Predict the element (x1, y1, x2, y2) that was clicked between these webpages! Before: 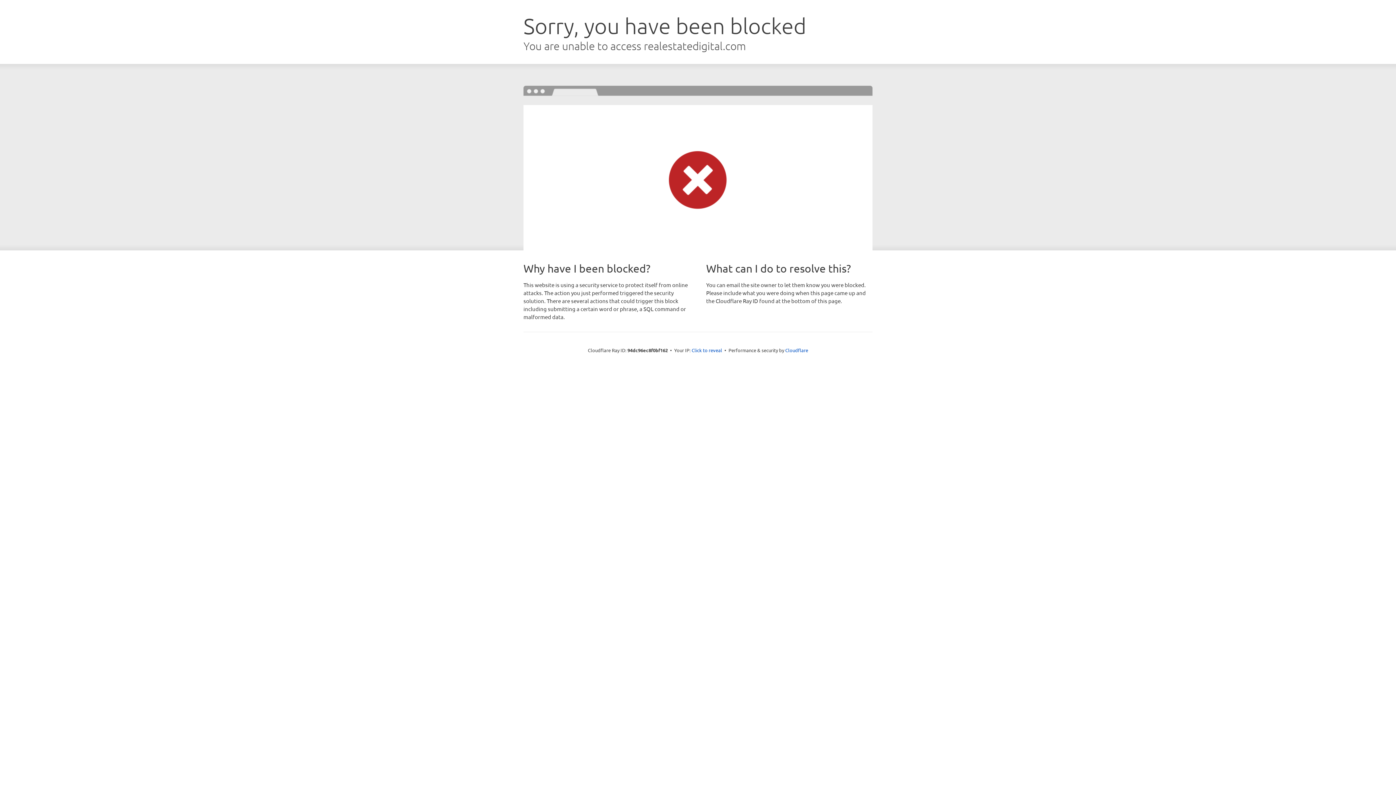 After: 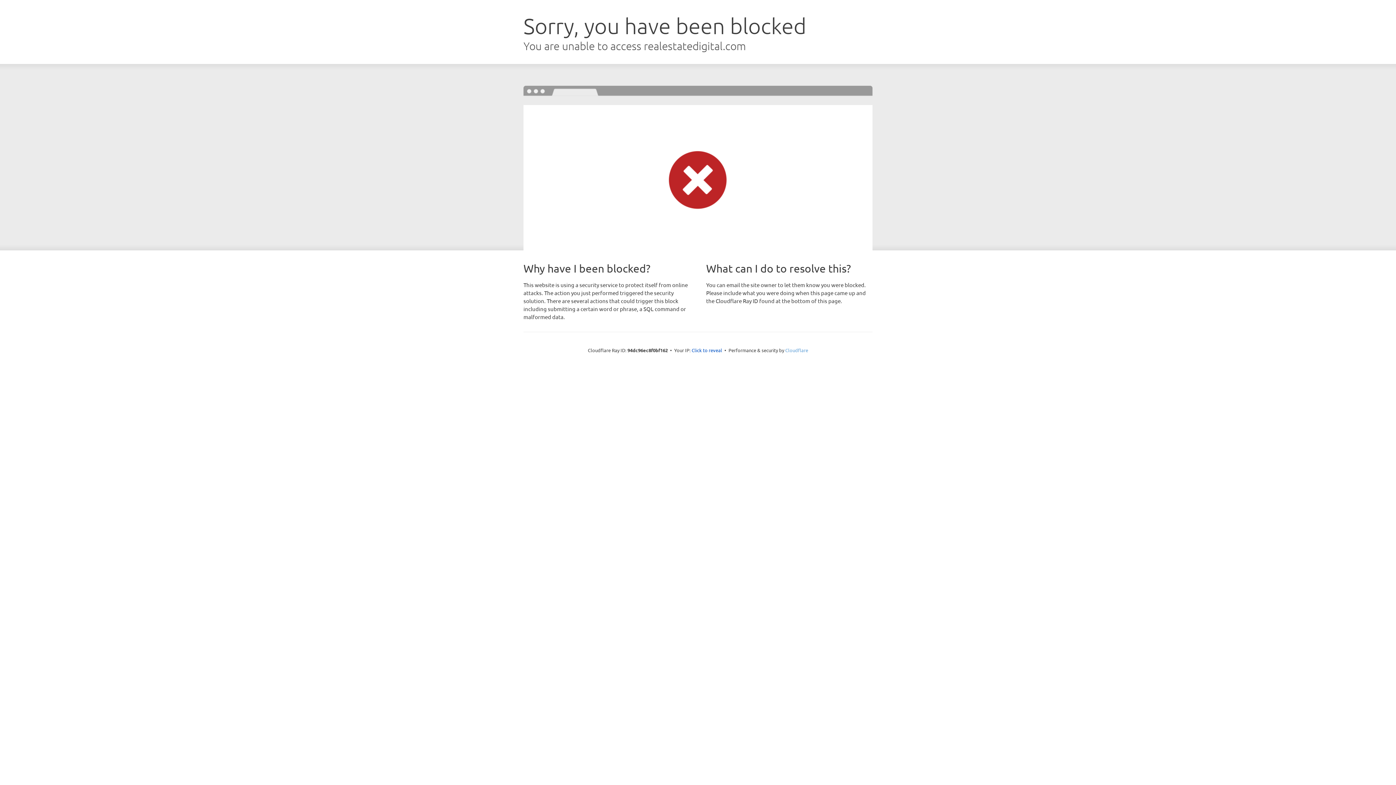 Action: label: Cloudflare bbox: (785, 347, 808, 353)